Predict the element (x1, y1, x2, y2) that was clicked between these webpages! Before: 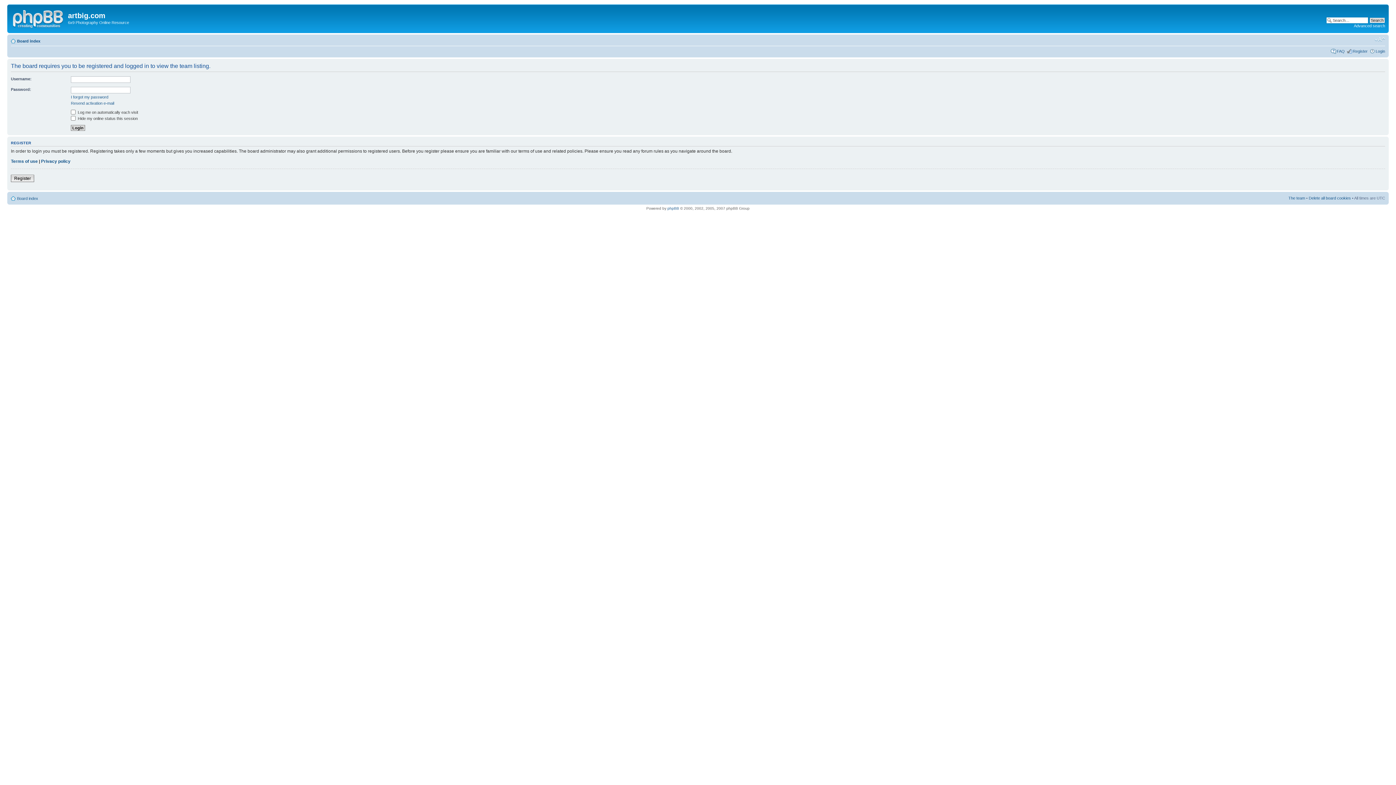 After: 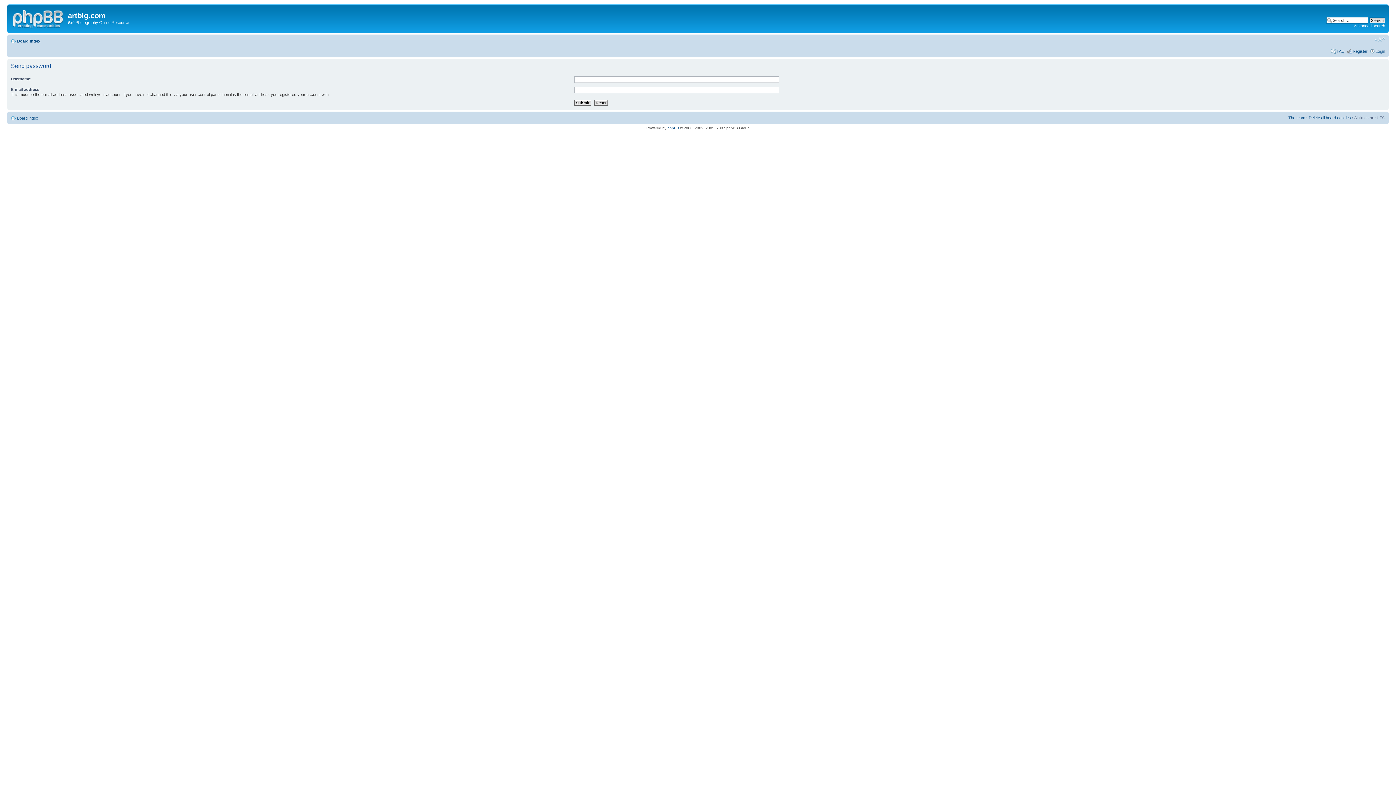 Action: bbox: (70, 94, 108, 99) label: I forgot my password